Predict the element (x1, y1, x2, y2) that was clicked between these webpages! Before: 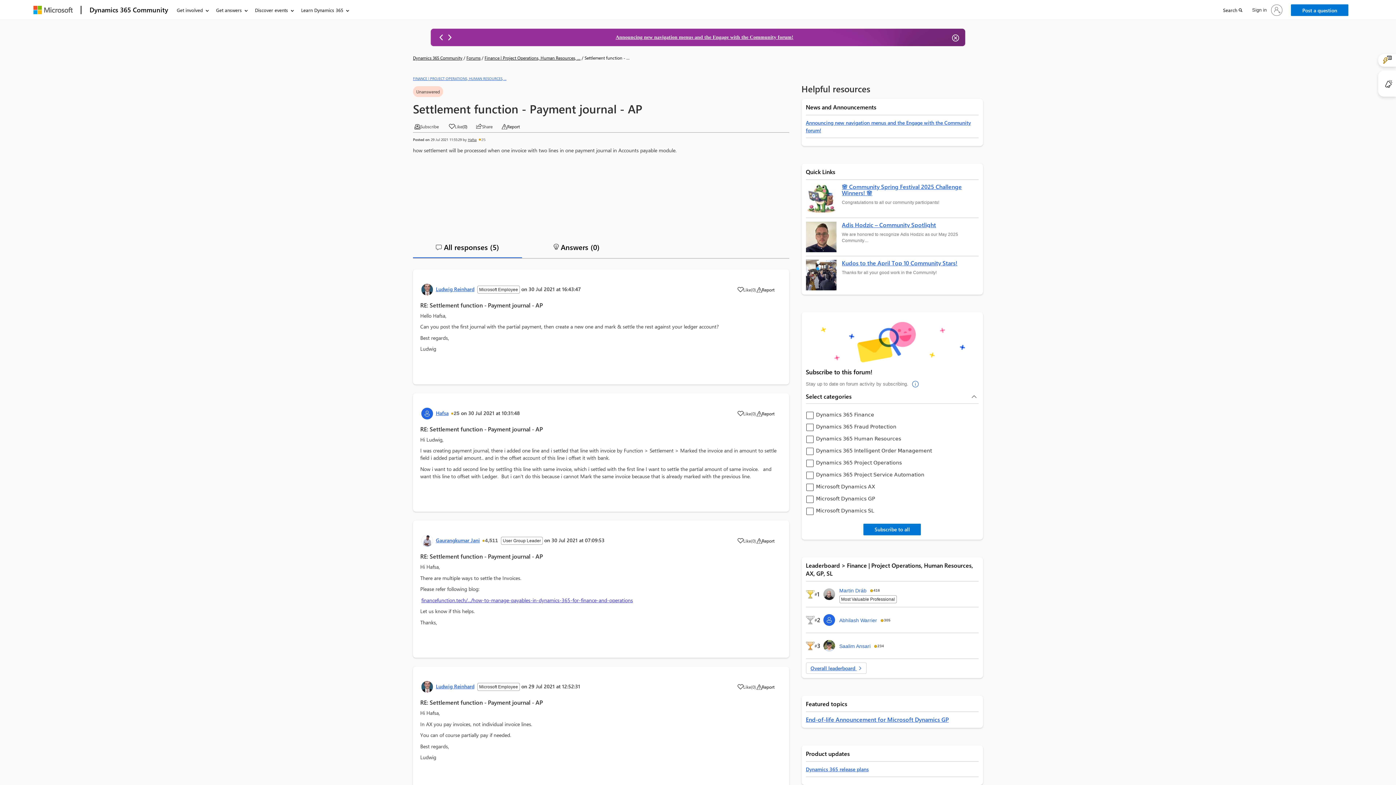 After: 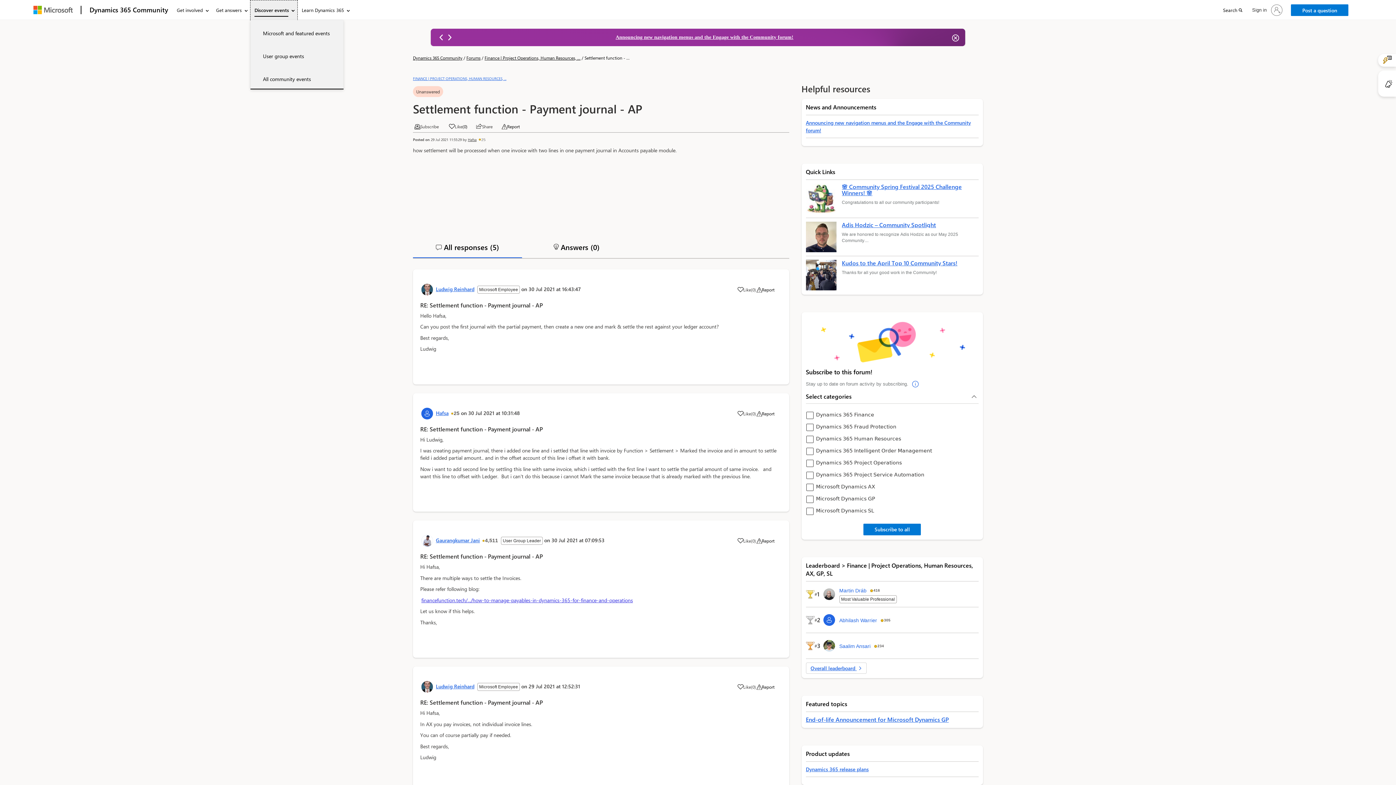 Action: label: Discover events bbox: (250, 0, 296, 20)